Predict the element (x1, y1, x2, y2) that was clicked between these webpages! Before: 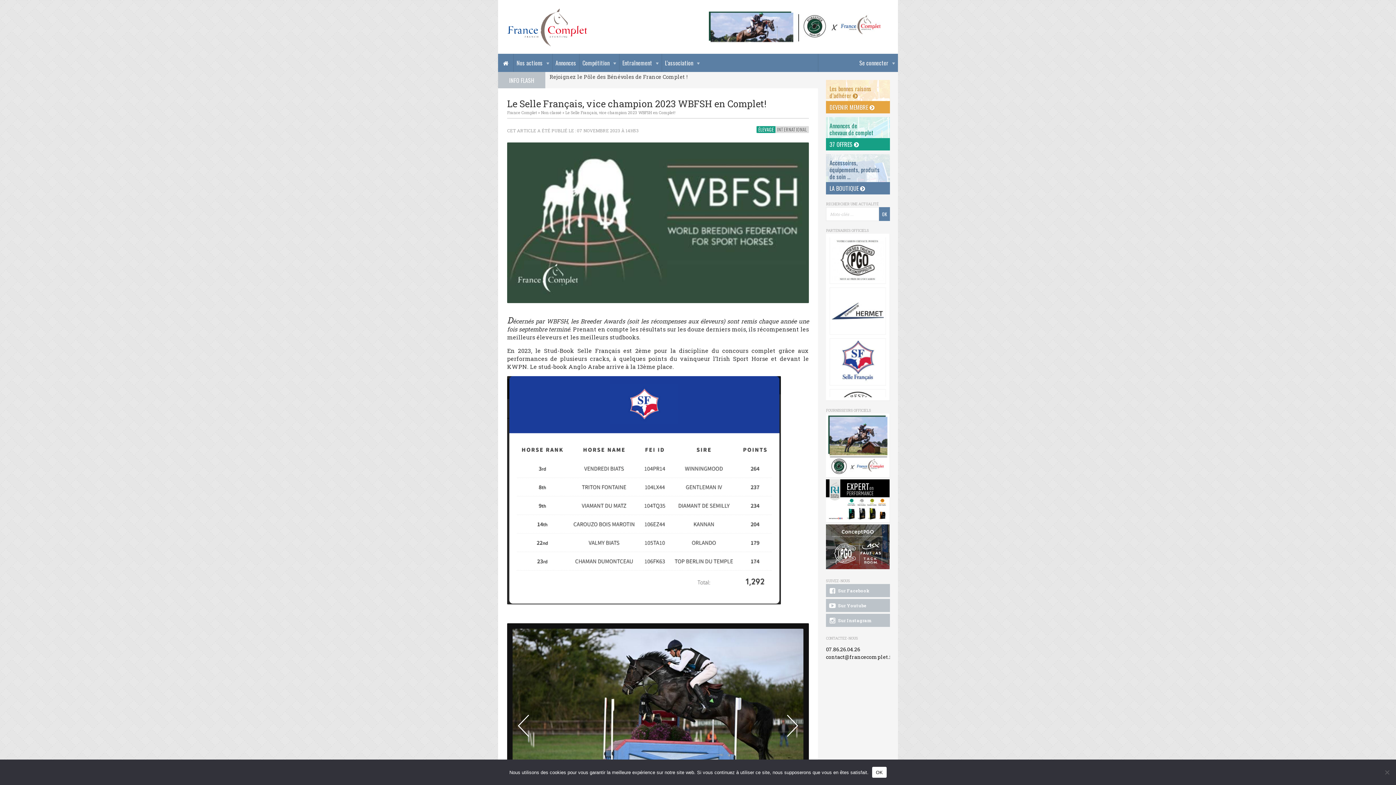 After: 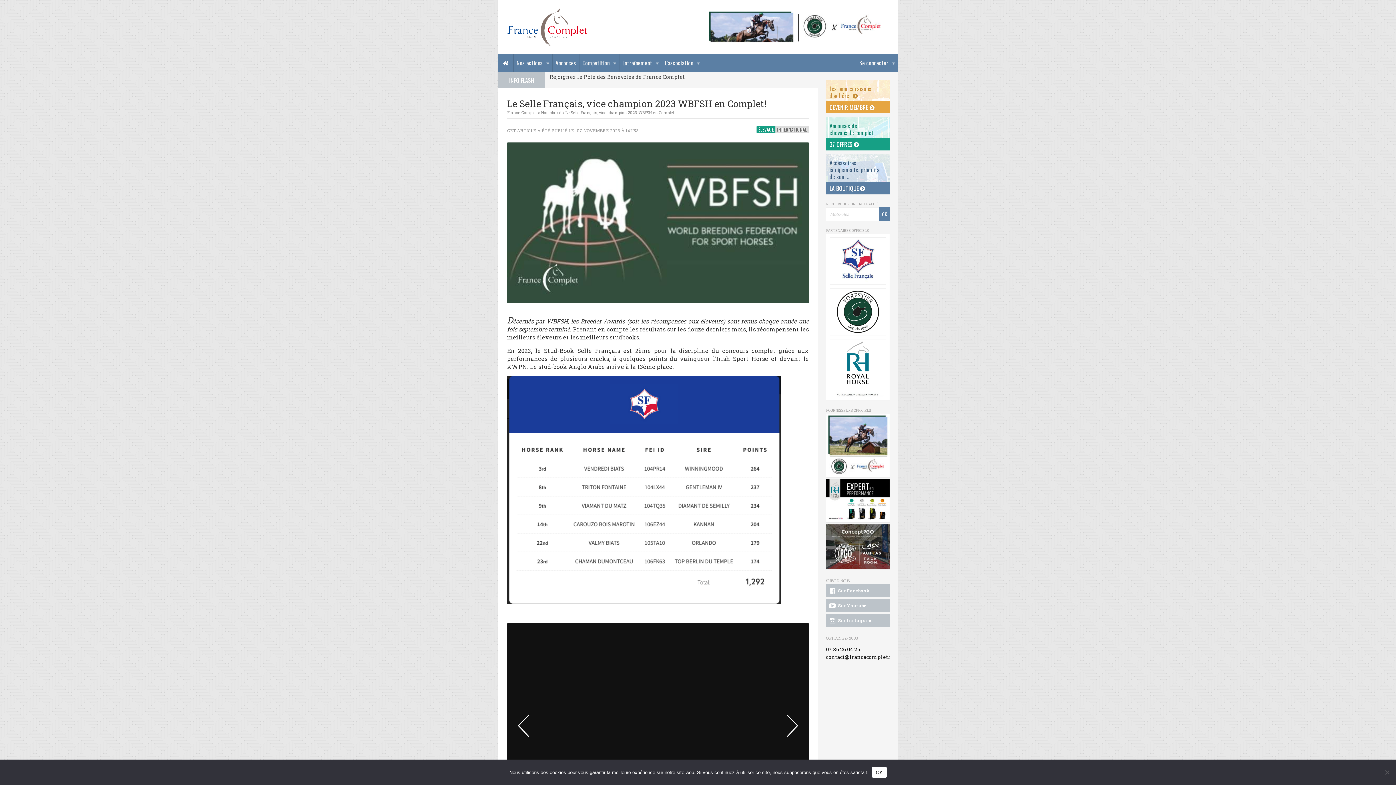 Action: bbox: (826, 413, 890, 477)